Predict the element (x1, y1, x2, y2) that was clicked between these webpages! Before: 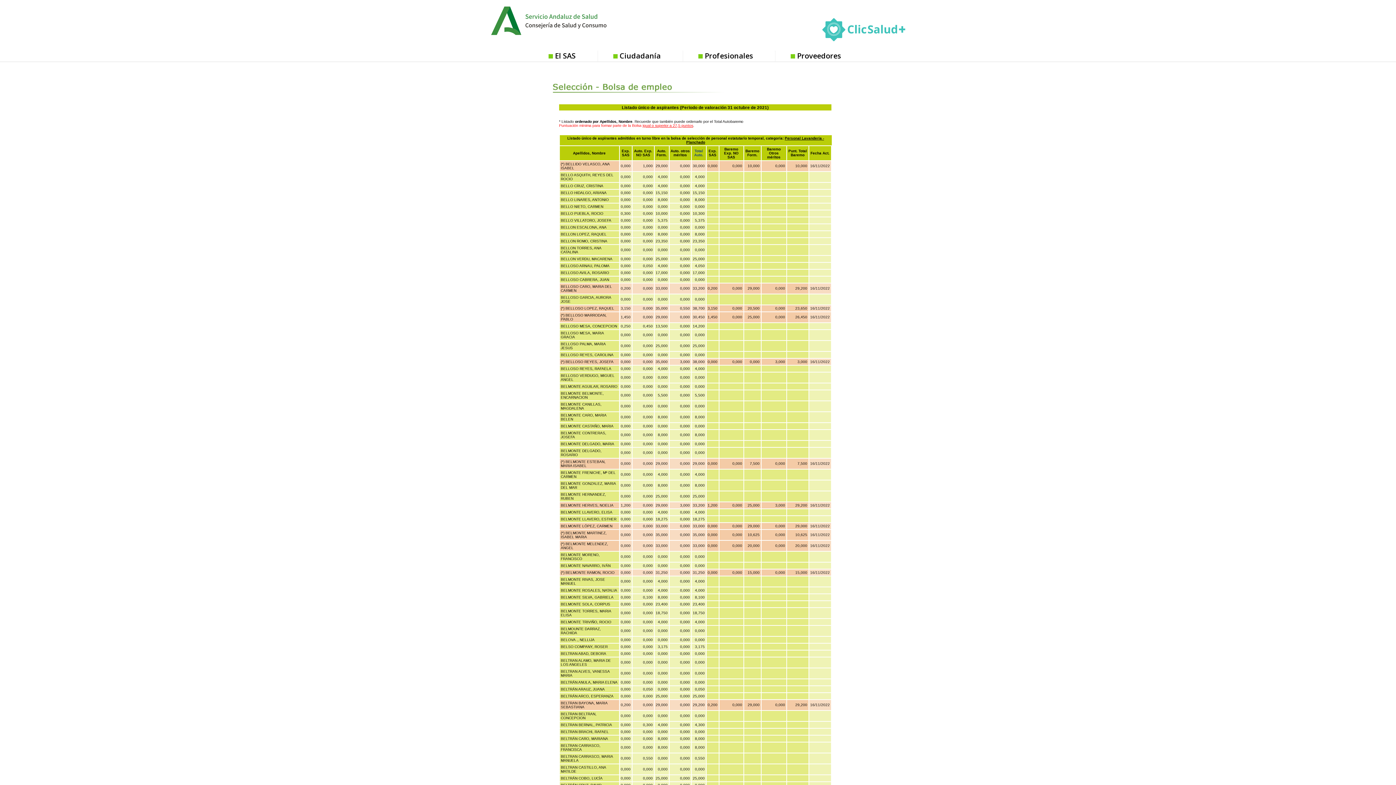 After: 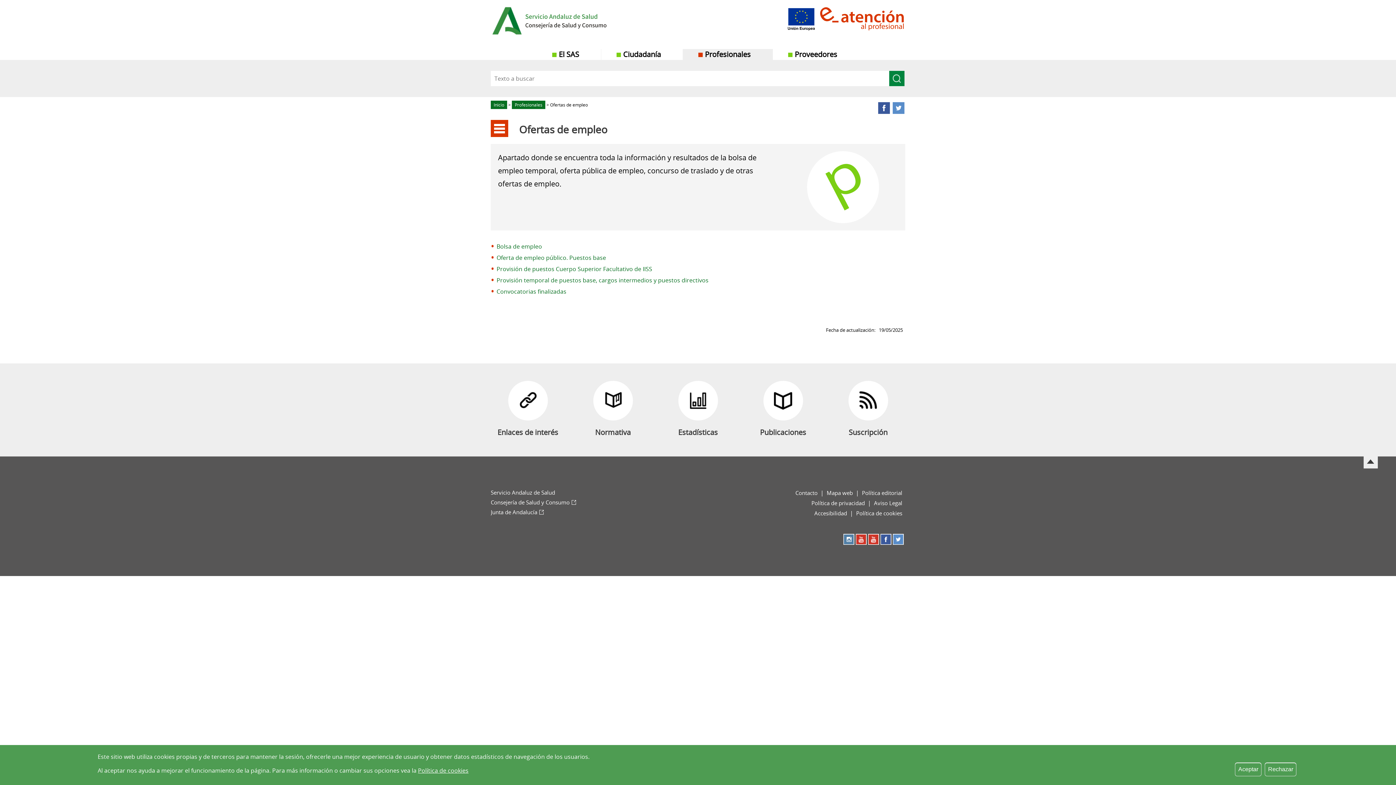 Action: bbox: (552, 68, 707, 95)